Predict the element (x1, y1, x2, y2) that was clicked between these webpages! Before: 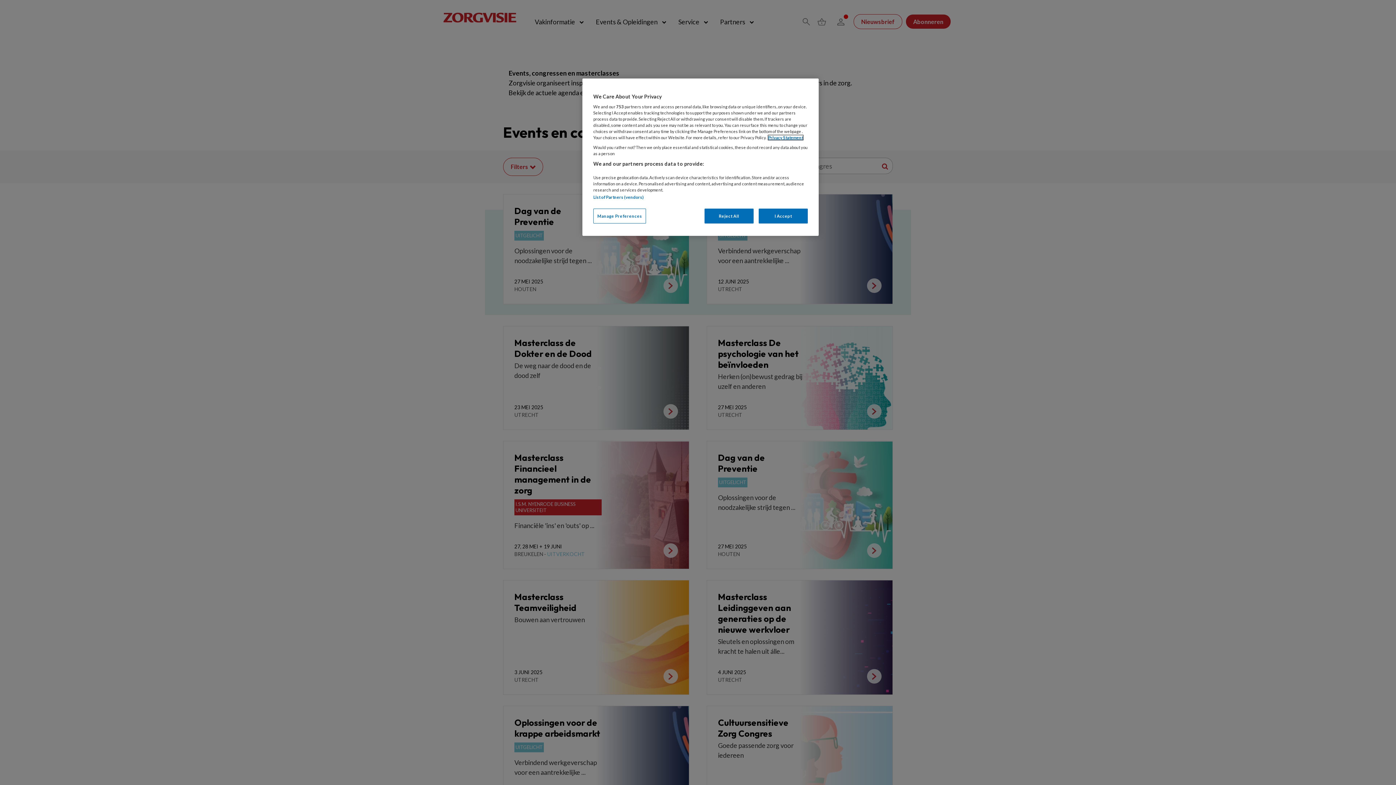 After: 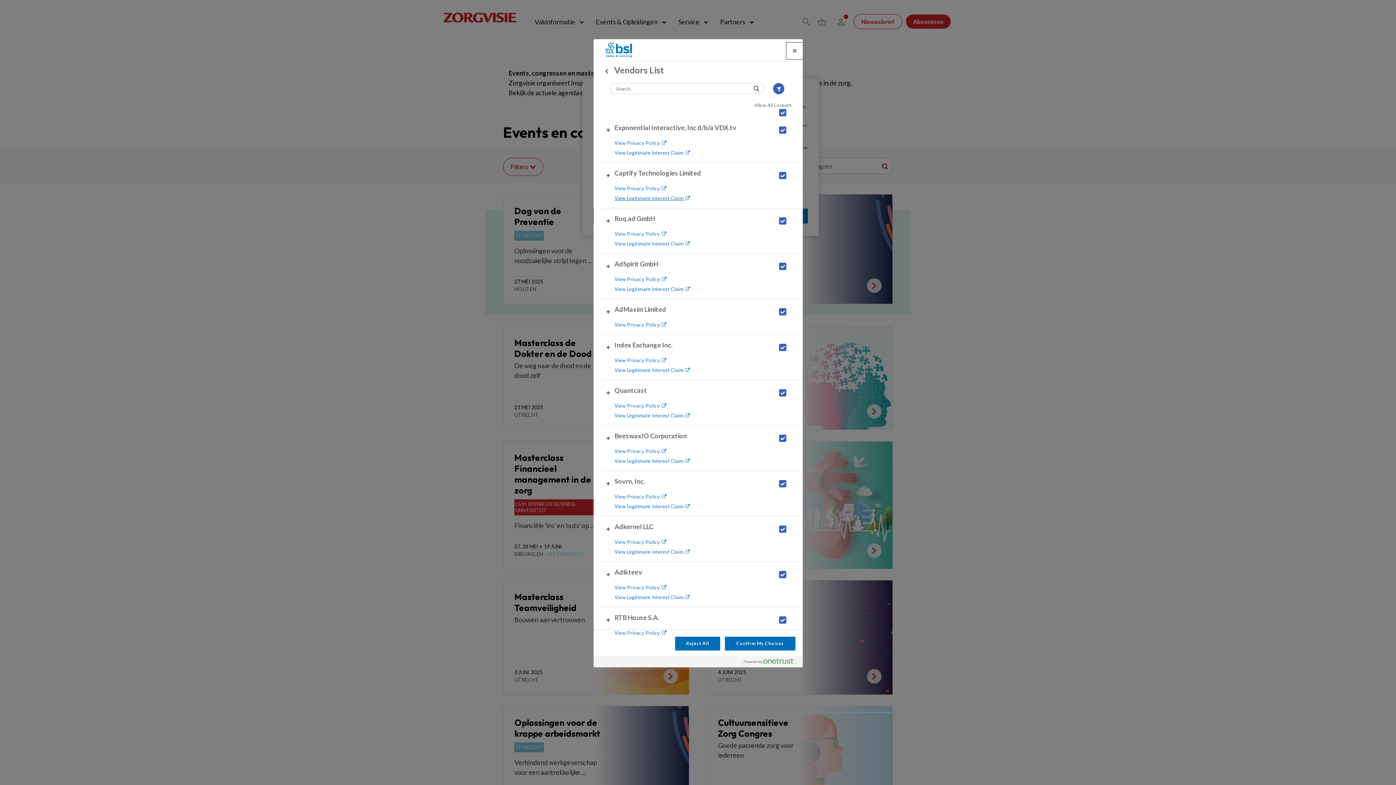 Action: bbox: (593, 194, 643, 199) label: List of Partners (vendors)